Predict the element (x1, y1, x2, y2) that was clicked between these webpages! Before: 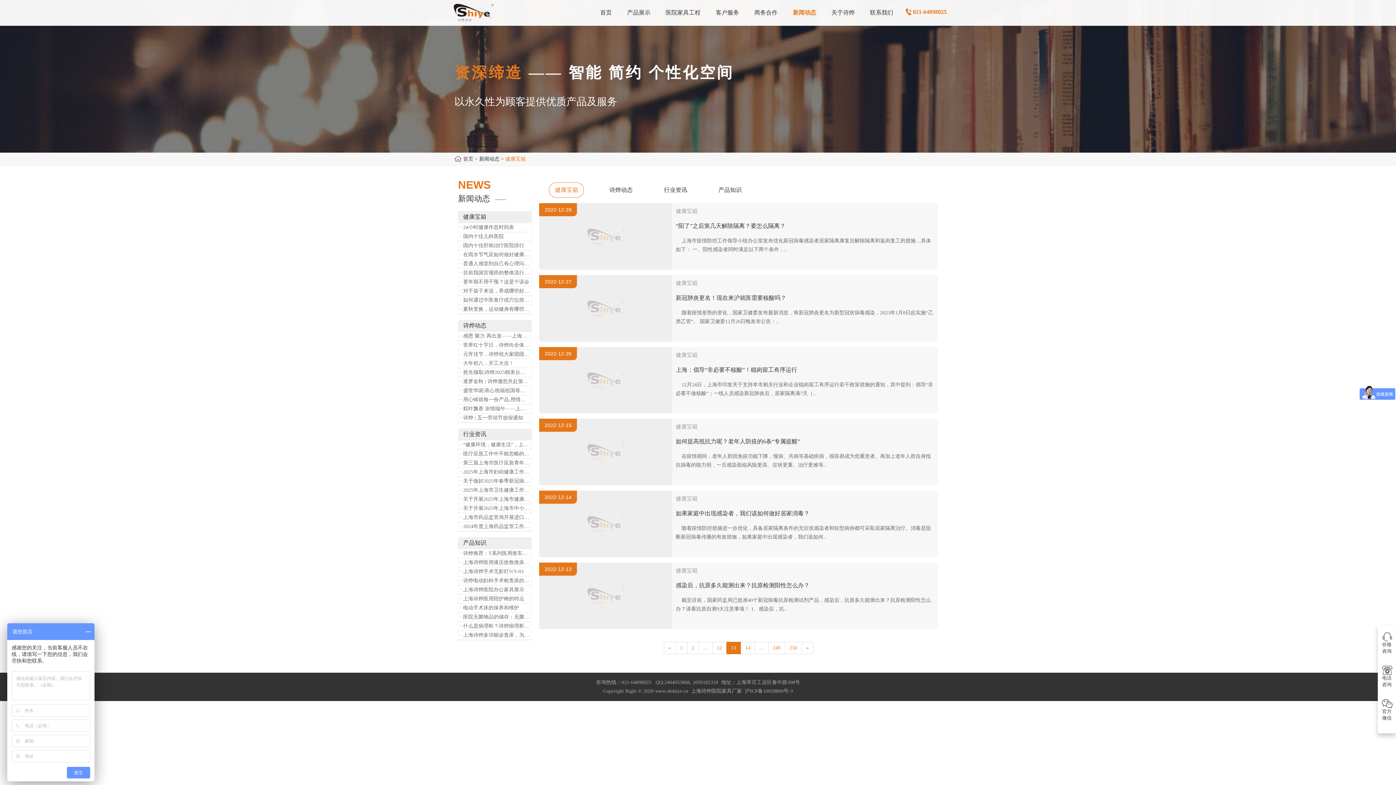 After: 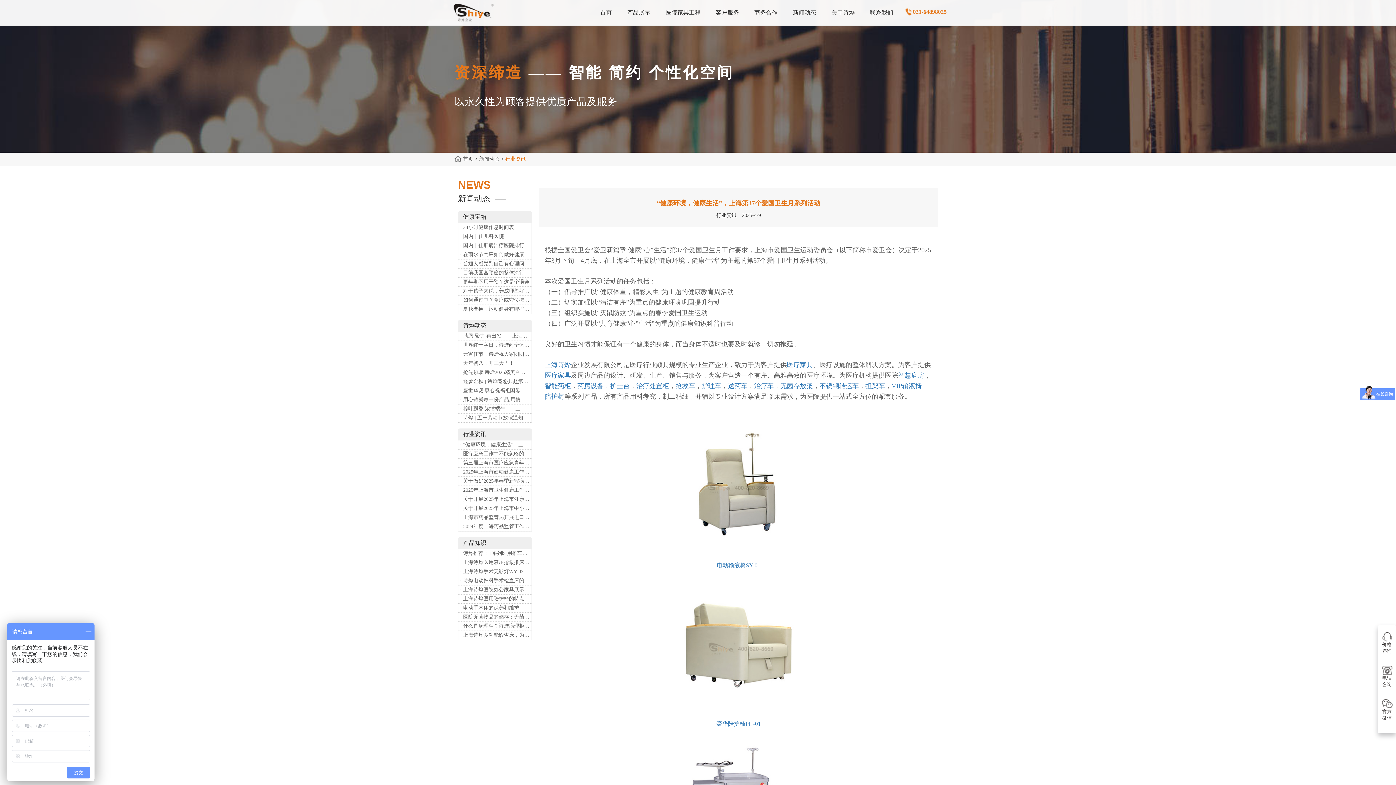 Action: label: · “健康环境，健康生活”，上海第37个爱国卫生月系列活动 bbox: (458, 440, 531, 449)